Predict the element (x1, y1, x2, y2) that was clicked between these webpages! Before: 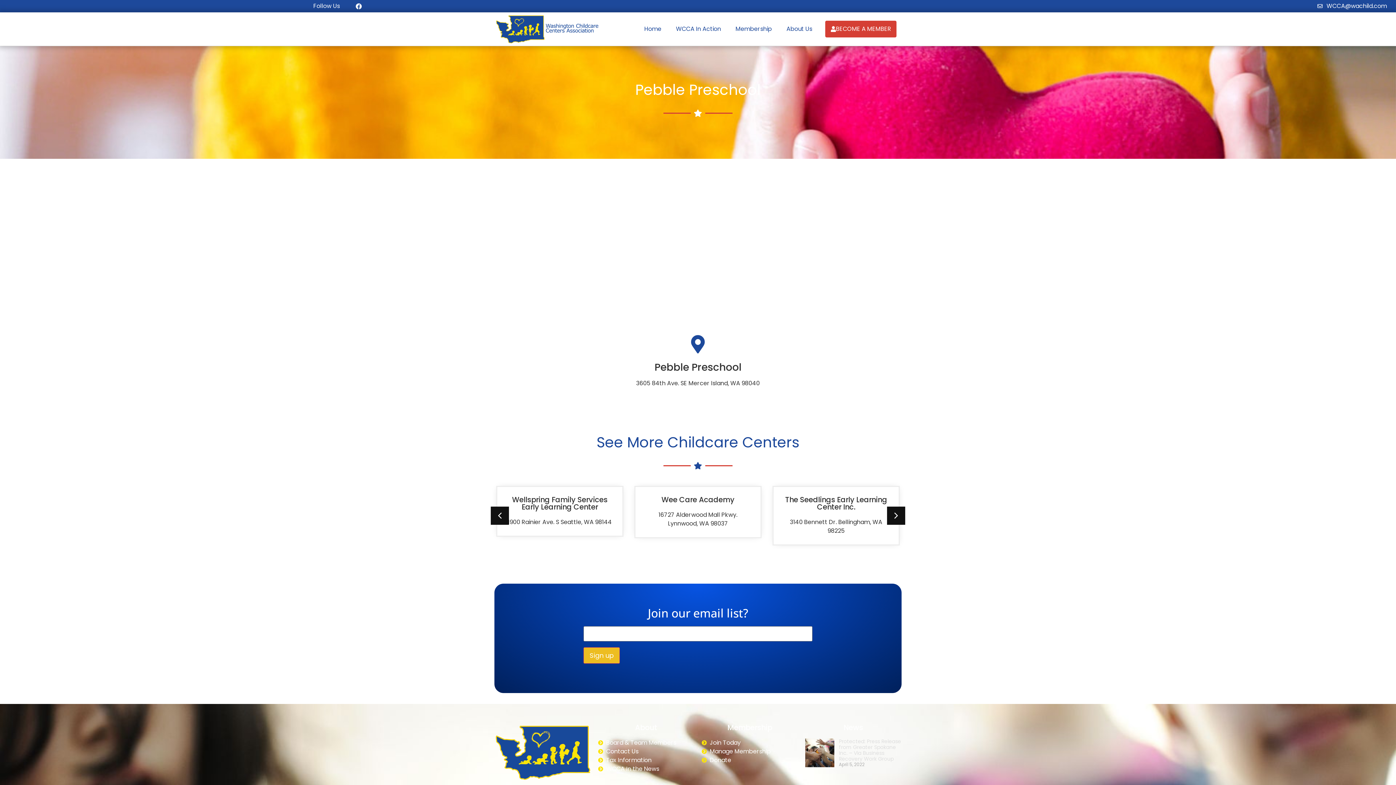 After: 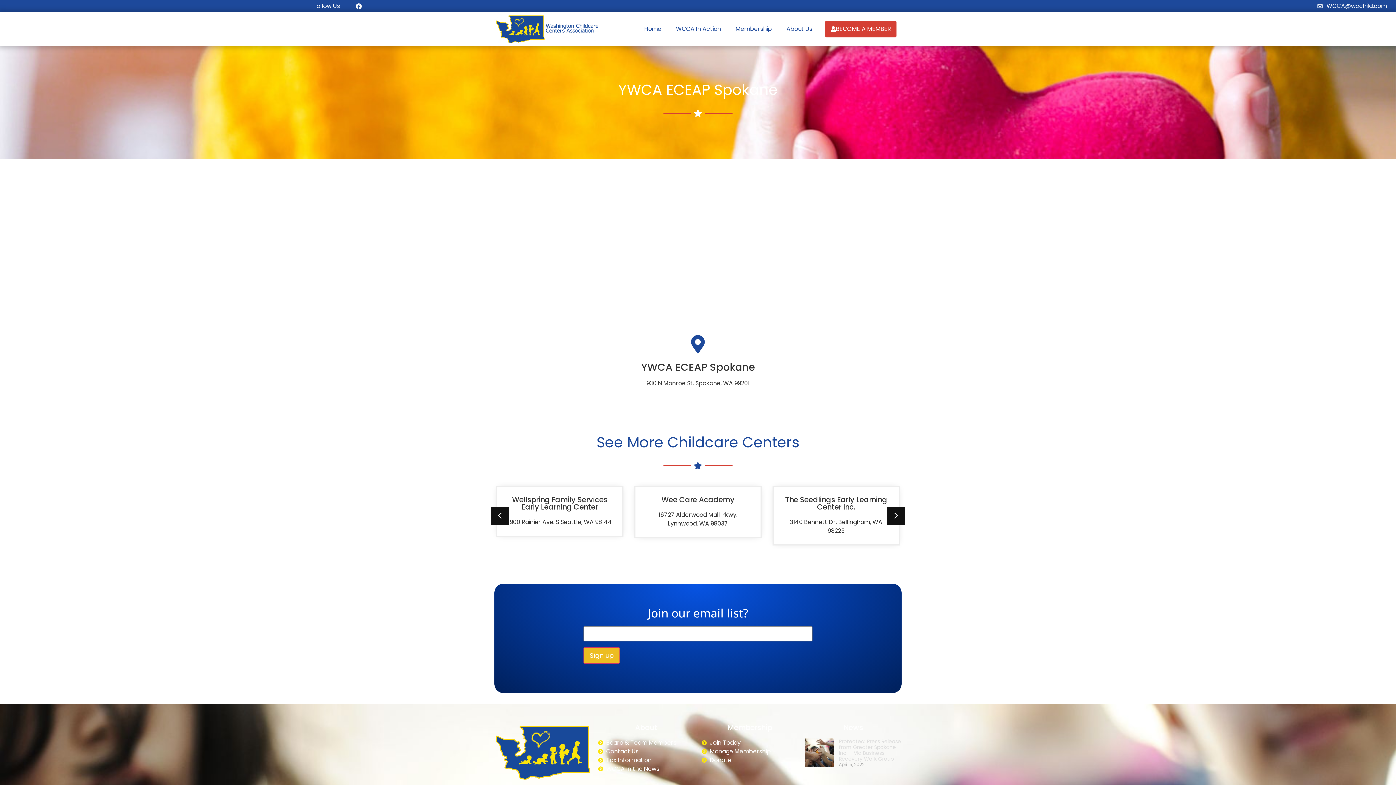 Action: bbox: (658, 494, 738, 504) label: YWCA ECEAP Spokane